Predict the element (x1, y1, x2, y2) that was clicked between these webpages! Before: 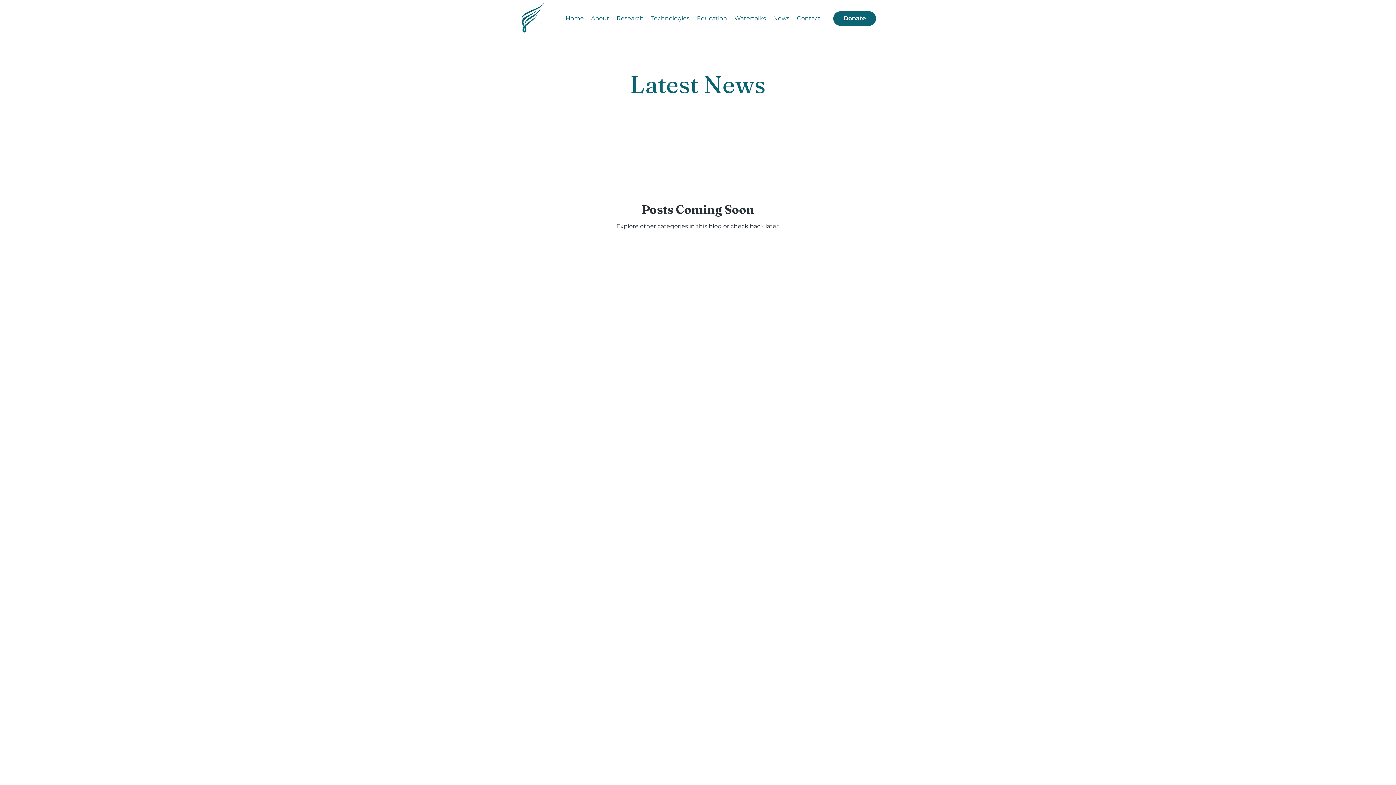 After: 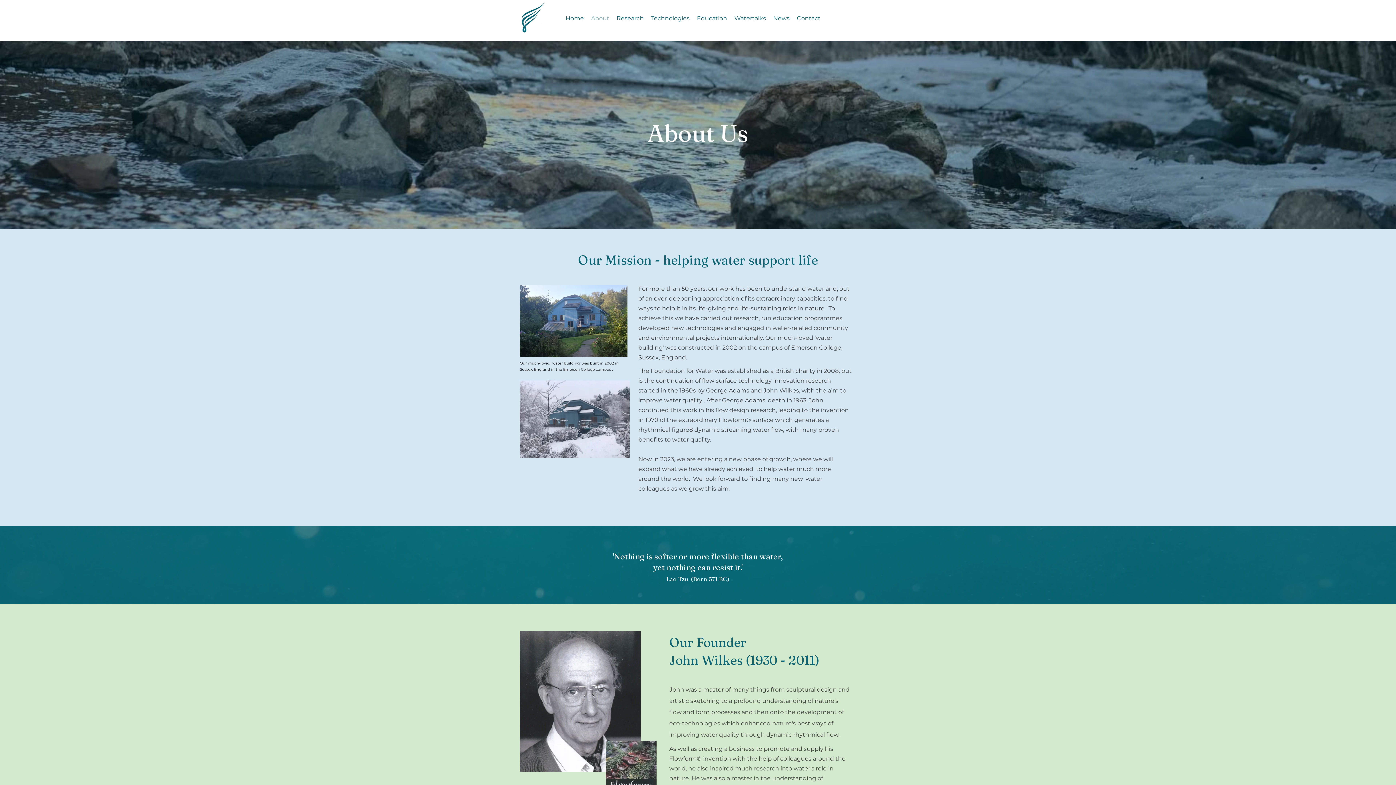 Action: label: About bbox: (587, 9, 613, 27)